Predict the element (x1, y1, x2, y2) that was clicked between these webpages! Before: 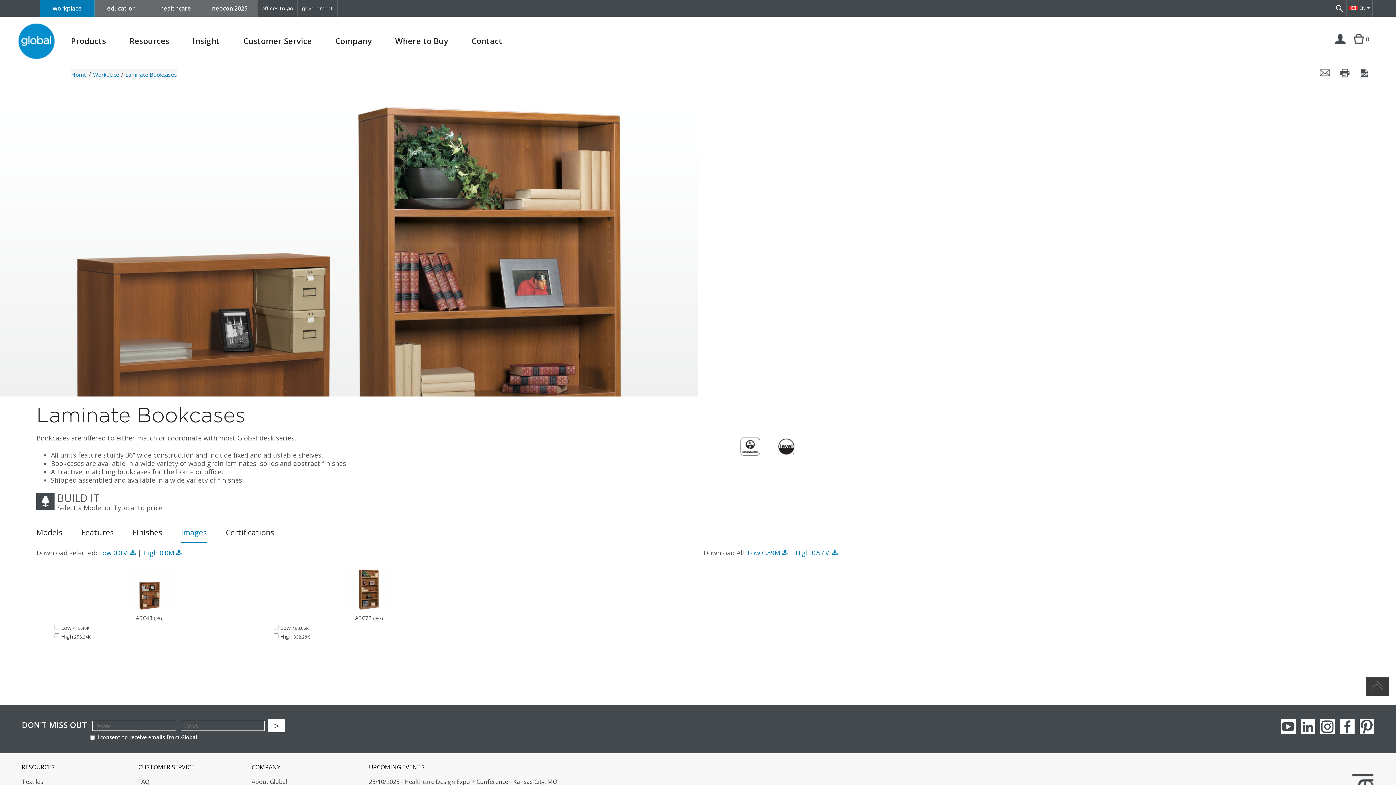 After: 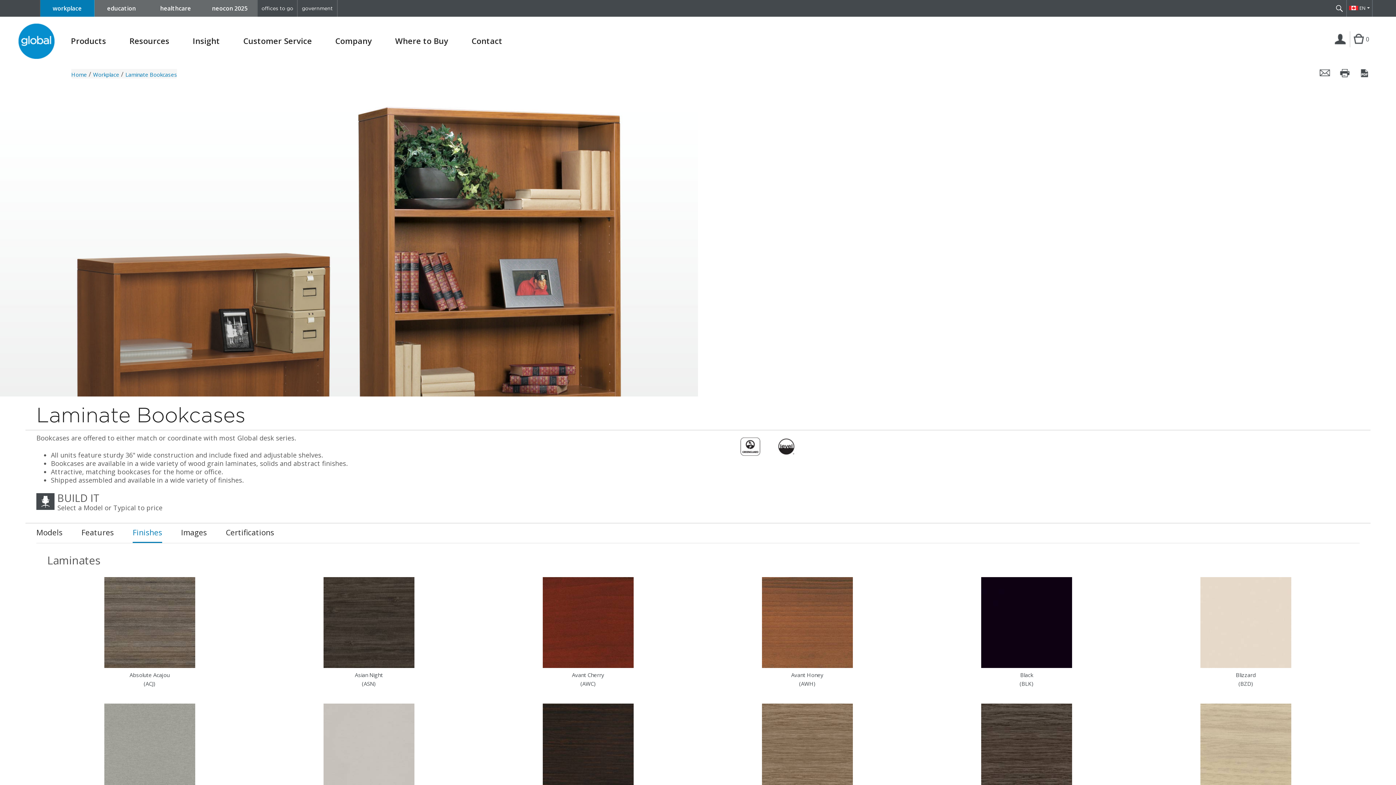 Action: bbox: (132, 523, 162, 543) label: Finishes